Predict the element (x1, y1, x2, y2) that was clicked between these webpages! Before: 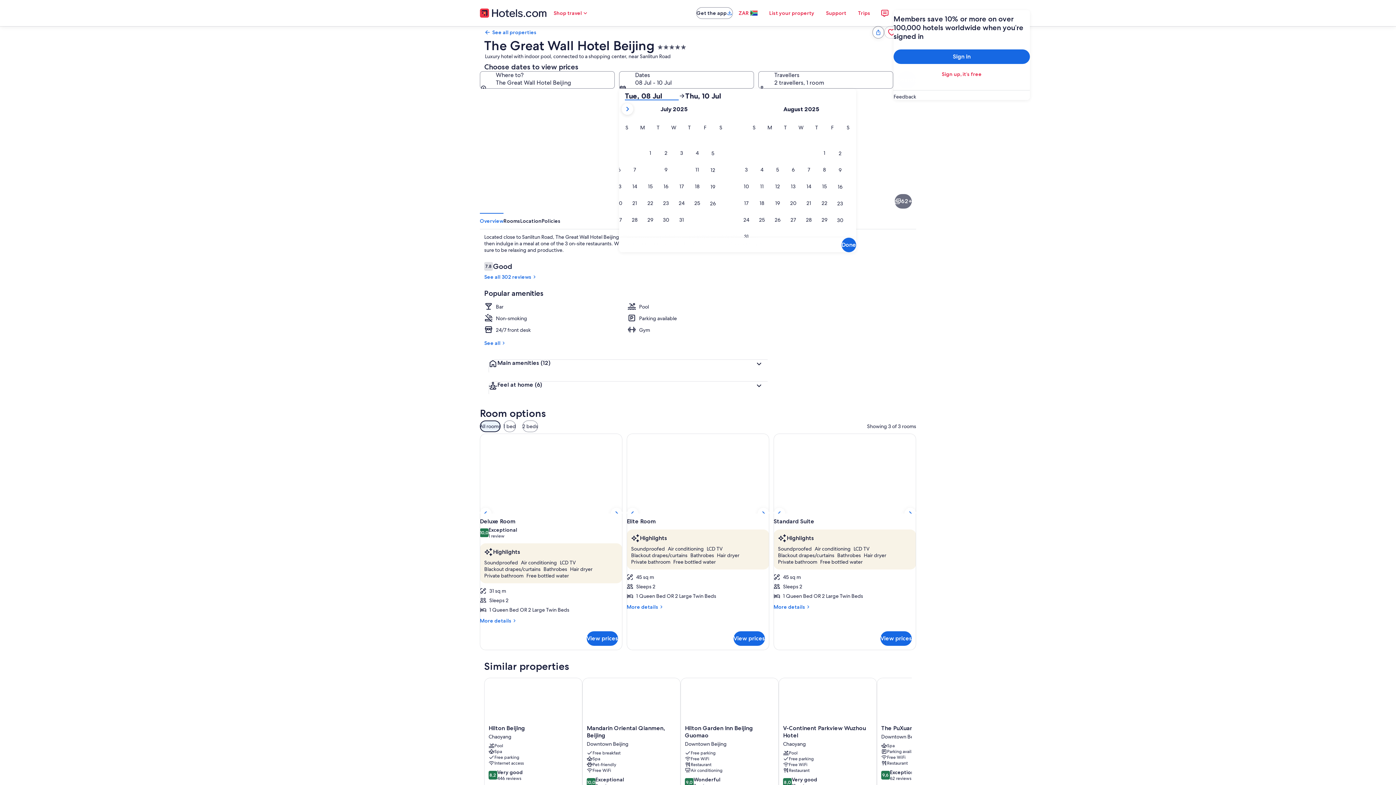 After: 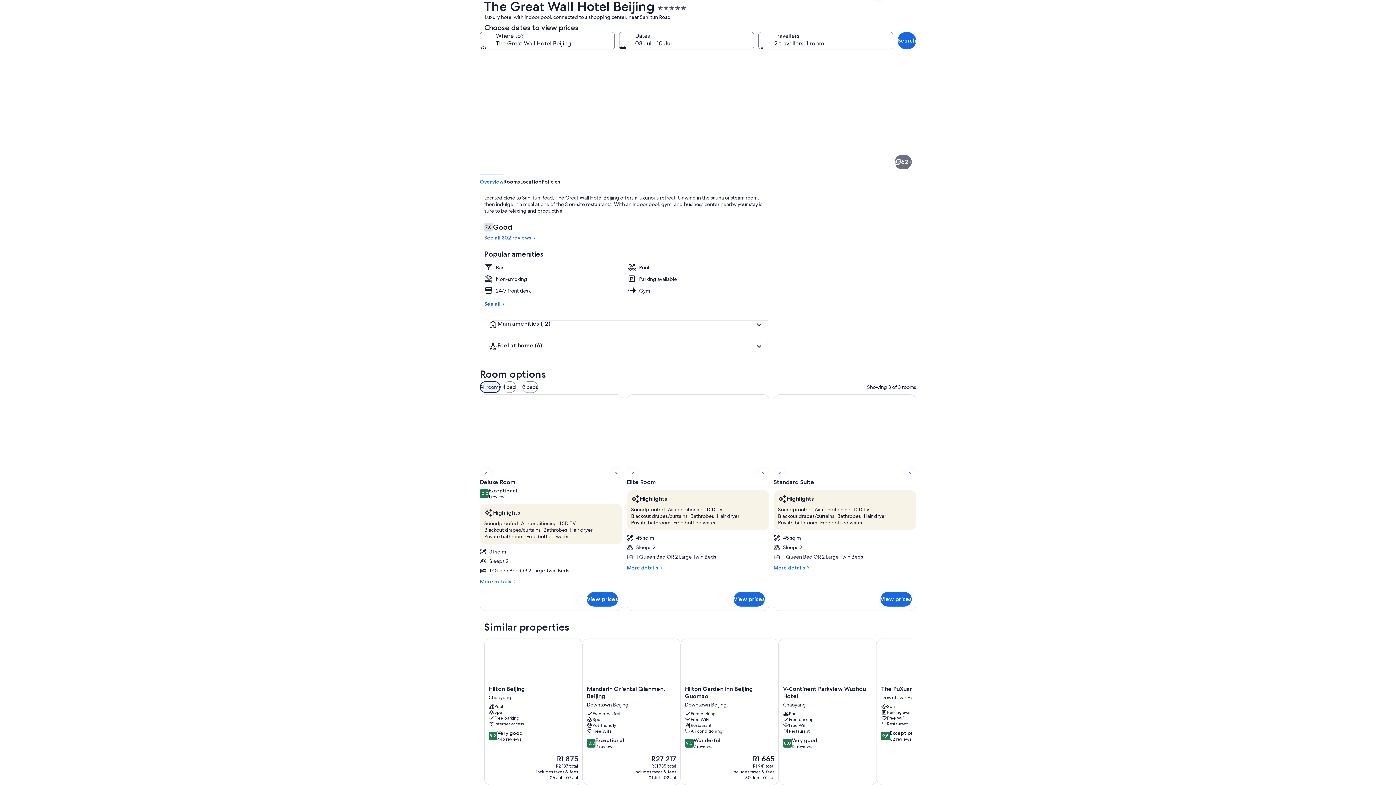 Action: bbox: (778, 678, 877, 824) label: V-Continent Parkview Wuzhou Hotel